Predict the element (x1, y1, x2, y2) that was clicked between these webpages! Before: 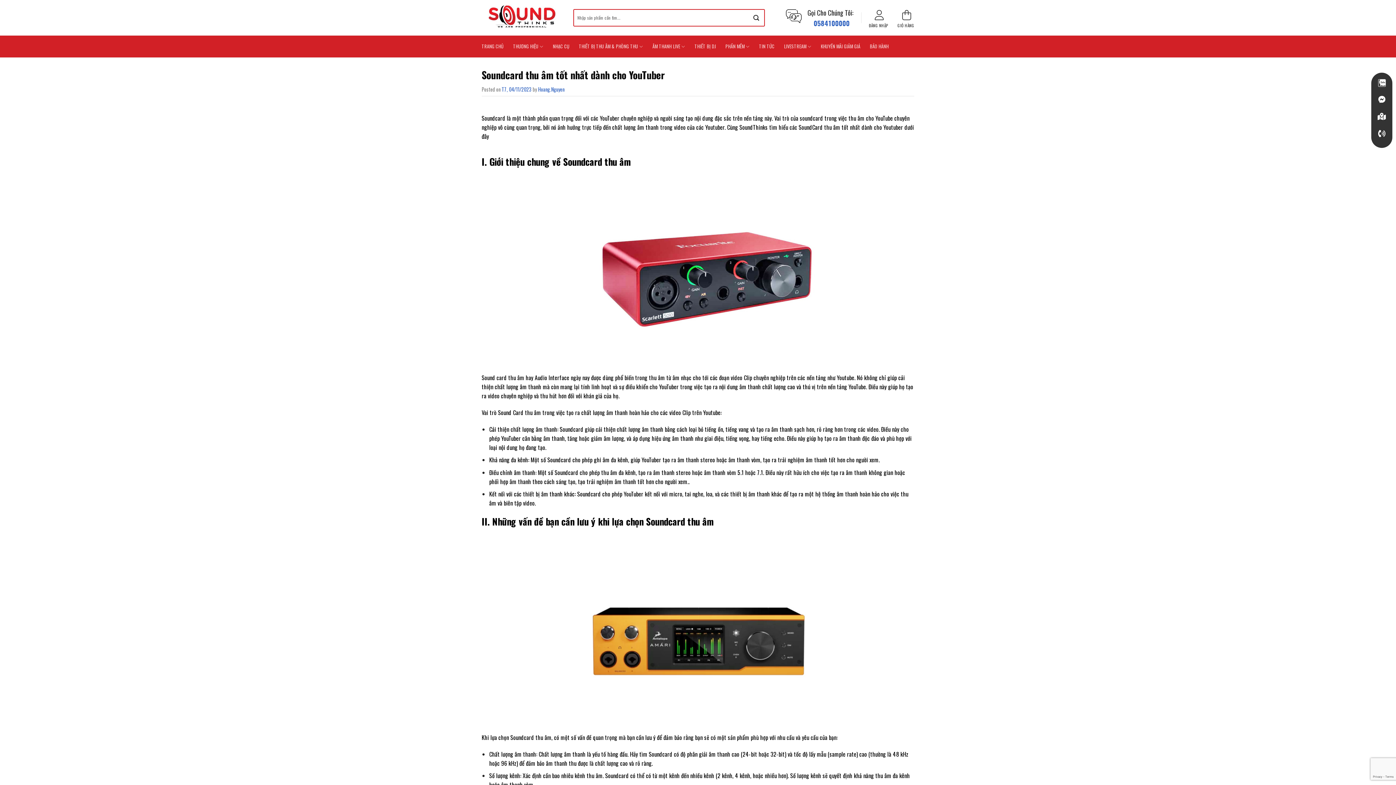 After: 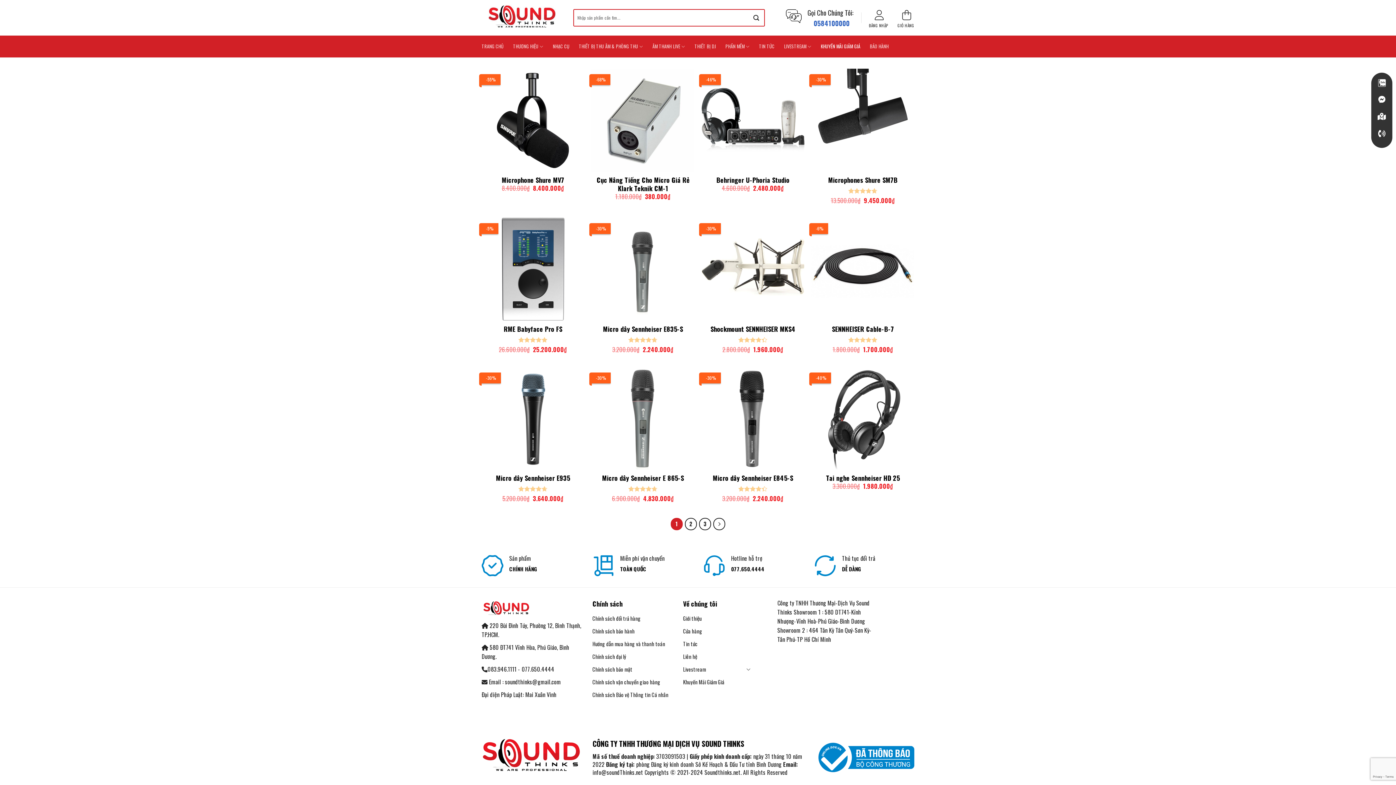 Action: bbox: (820, 40, 860, 53) label: KHUYẾN MÃI GIẢM GIÁ